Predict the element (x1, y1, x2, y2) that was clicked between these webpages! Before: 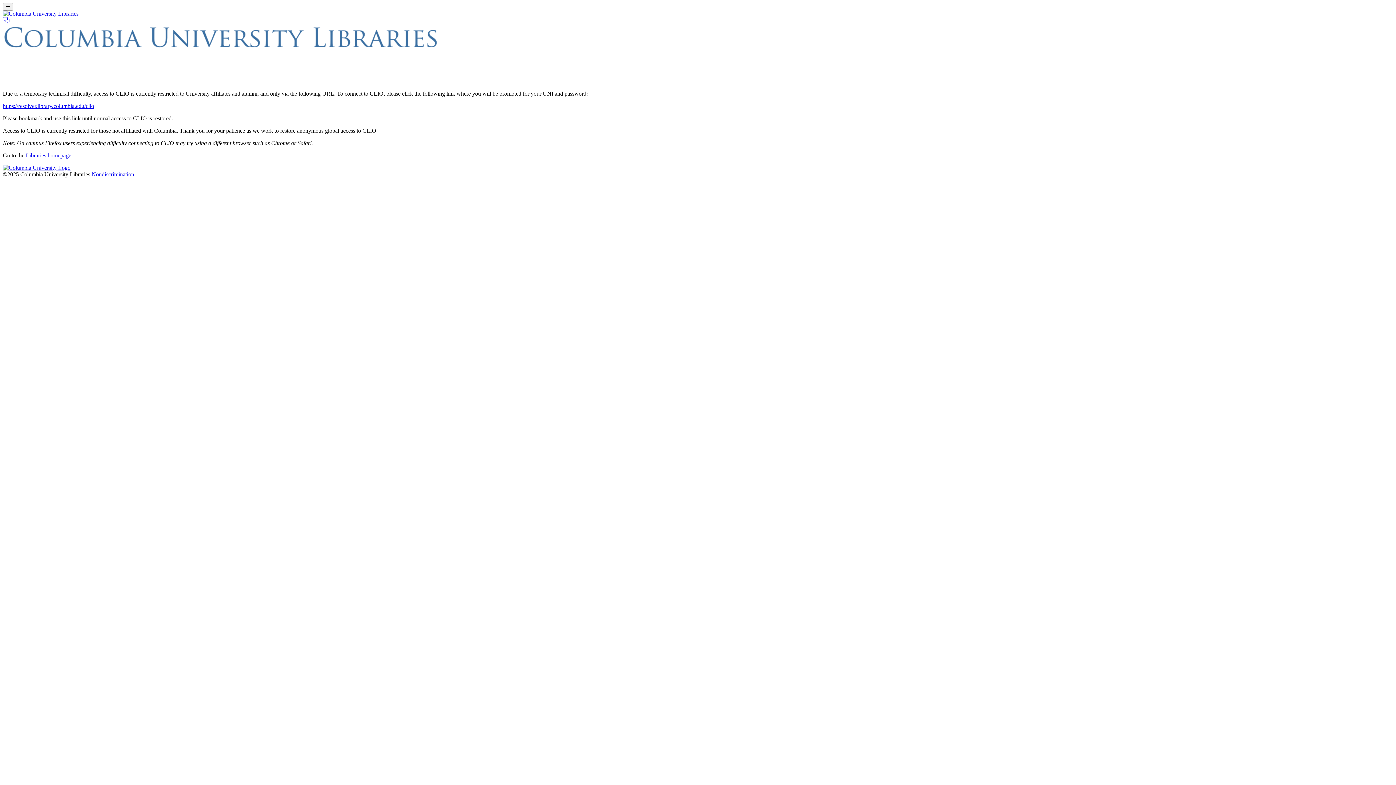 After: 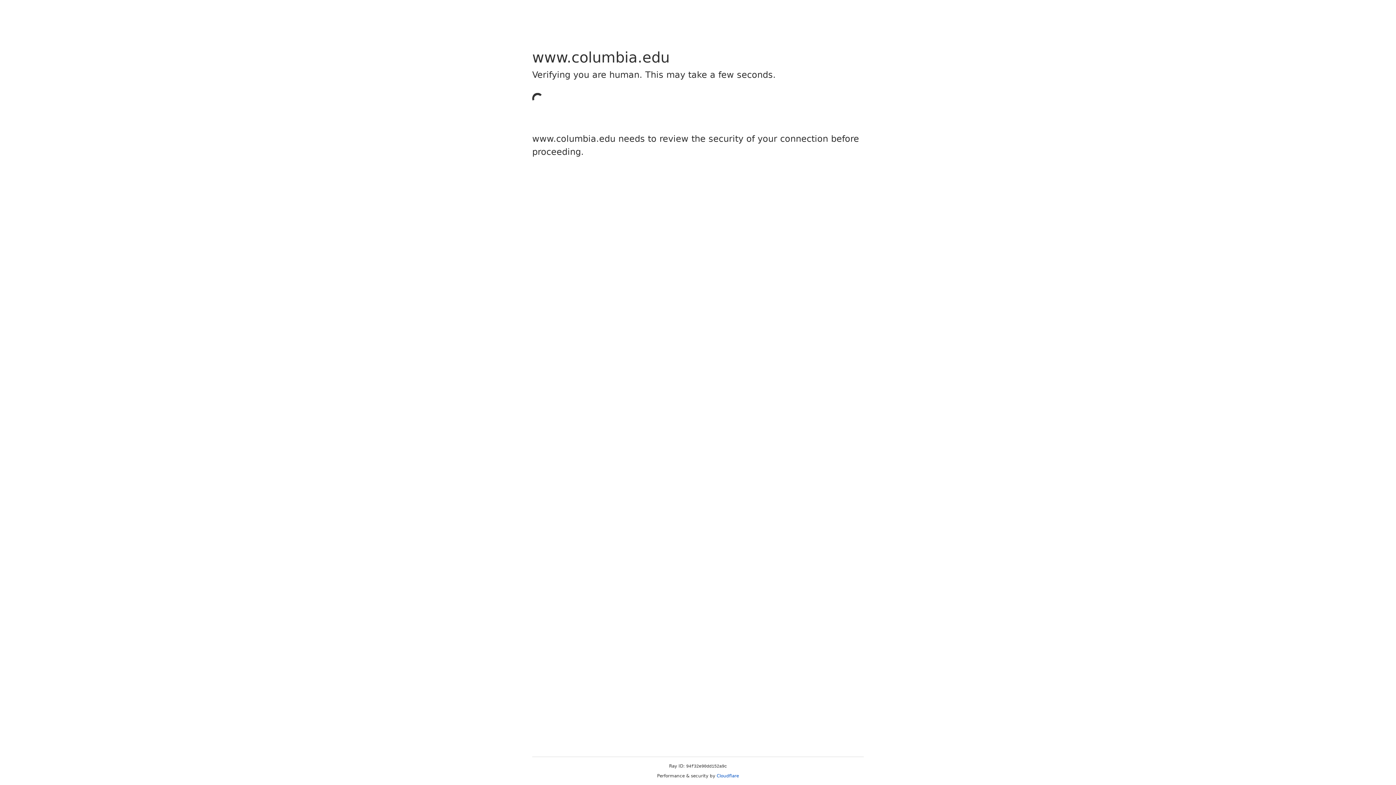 Action: bbox: (2, 102, 94, 109) label: https://resolver.library.columbia.edu/clio